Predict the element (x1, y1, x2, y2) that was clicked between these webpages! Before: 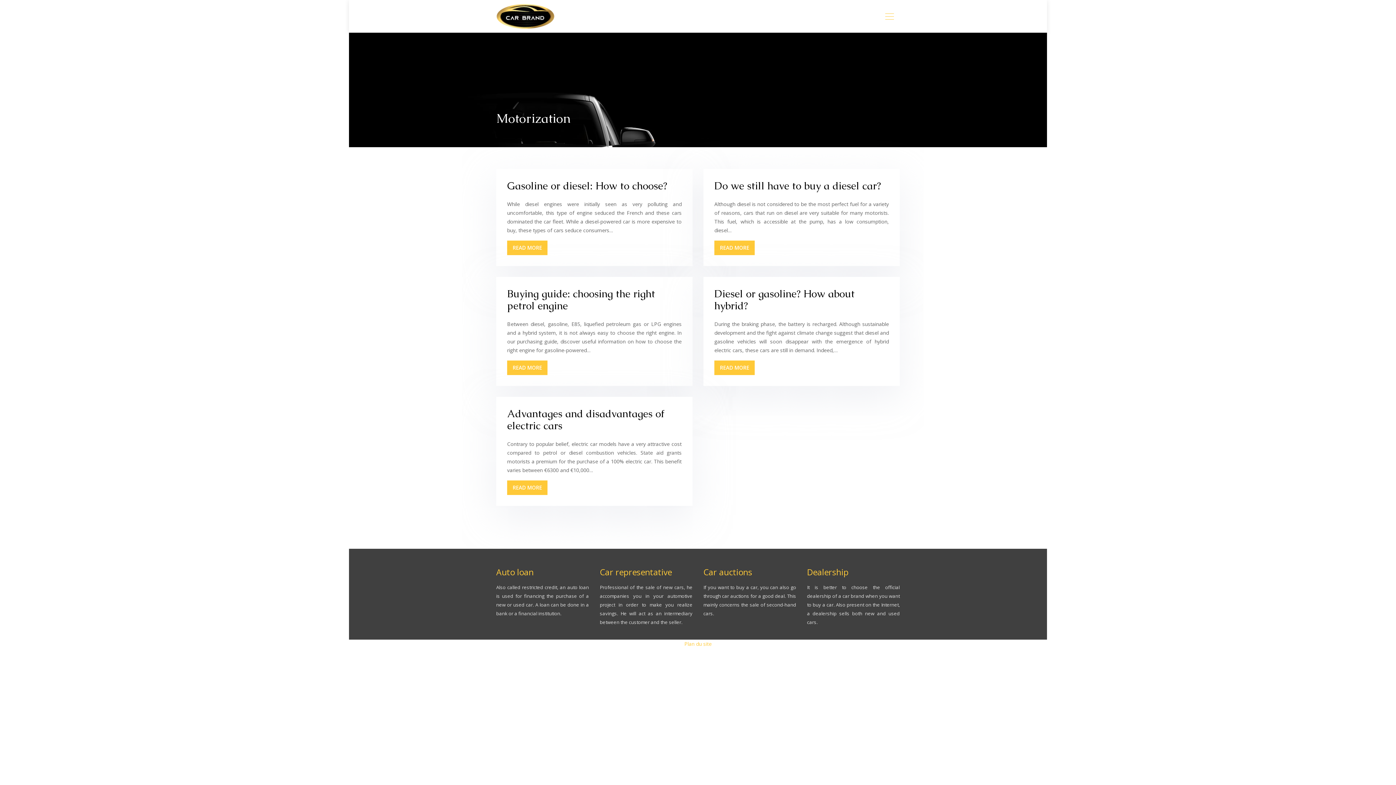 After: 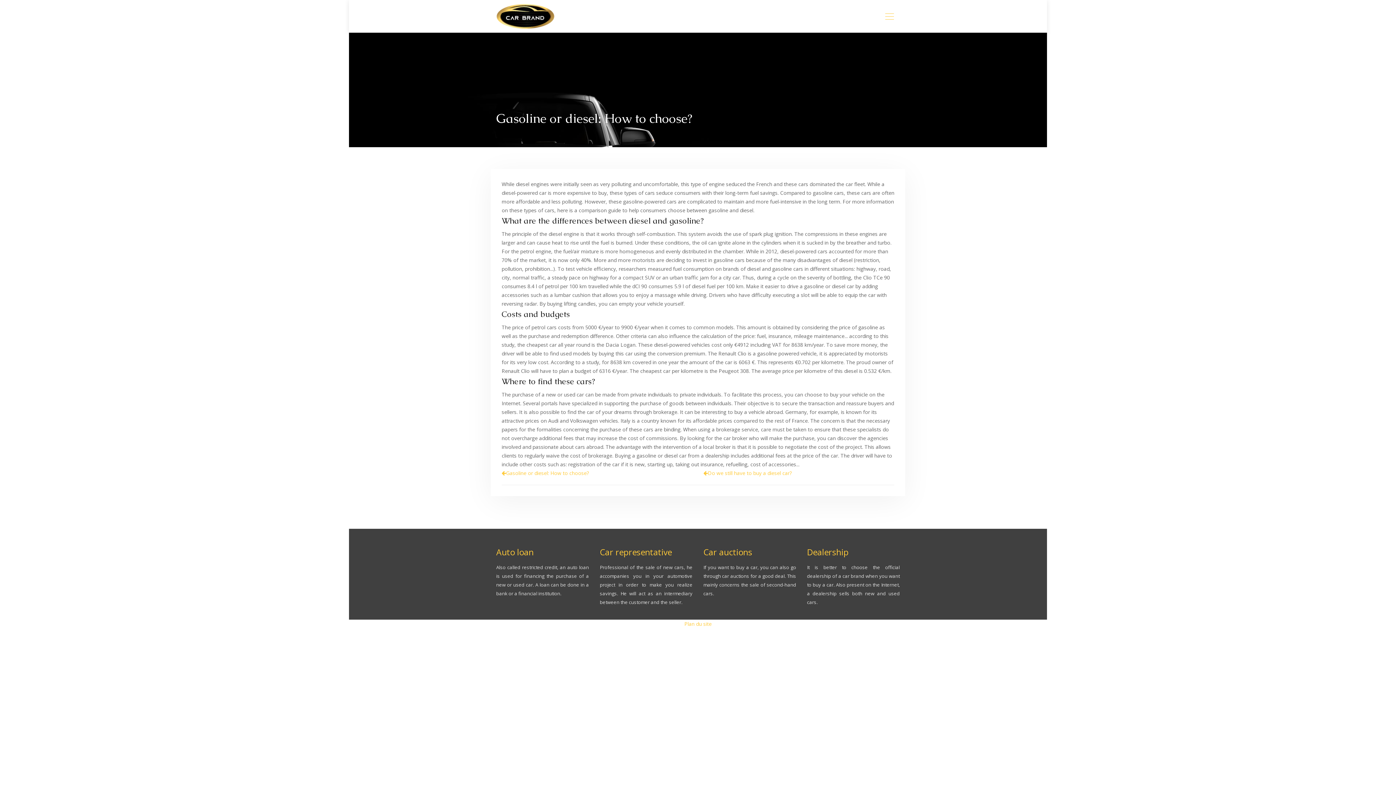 Action: bbox: (507, 179, 667, 192) label: Gasoline or diesel: How to choose?